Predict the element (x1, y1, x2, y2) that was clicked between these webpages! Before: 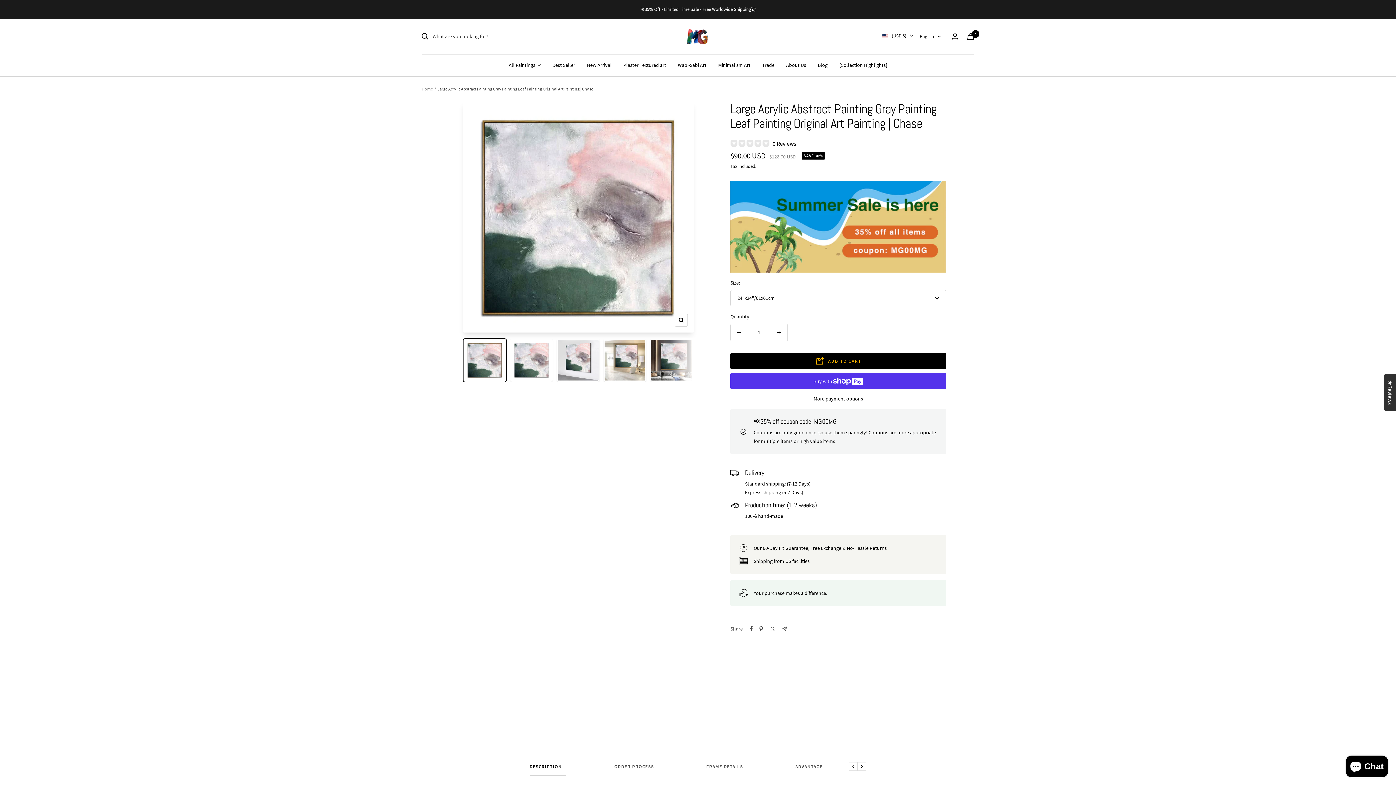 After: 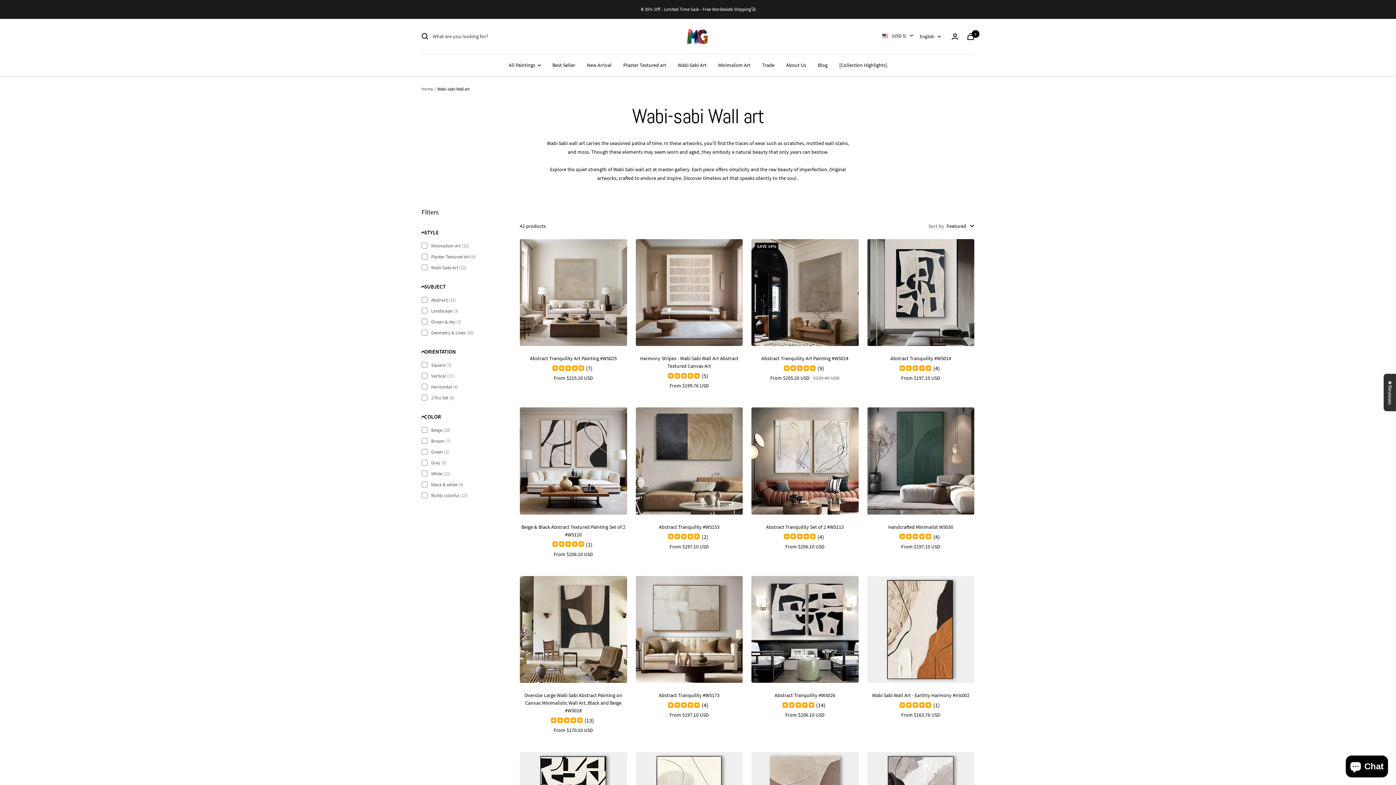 Action: label: Wabi-Sabi Art bbox: (678, 60, 706, 69)